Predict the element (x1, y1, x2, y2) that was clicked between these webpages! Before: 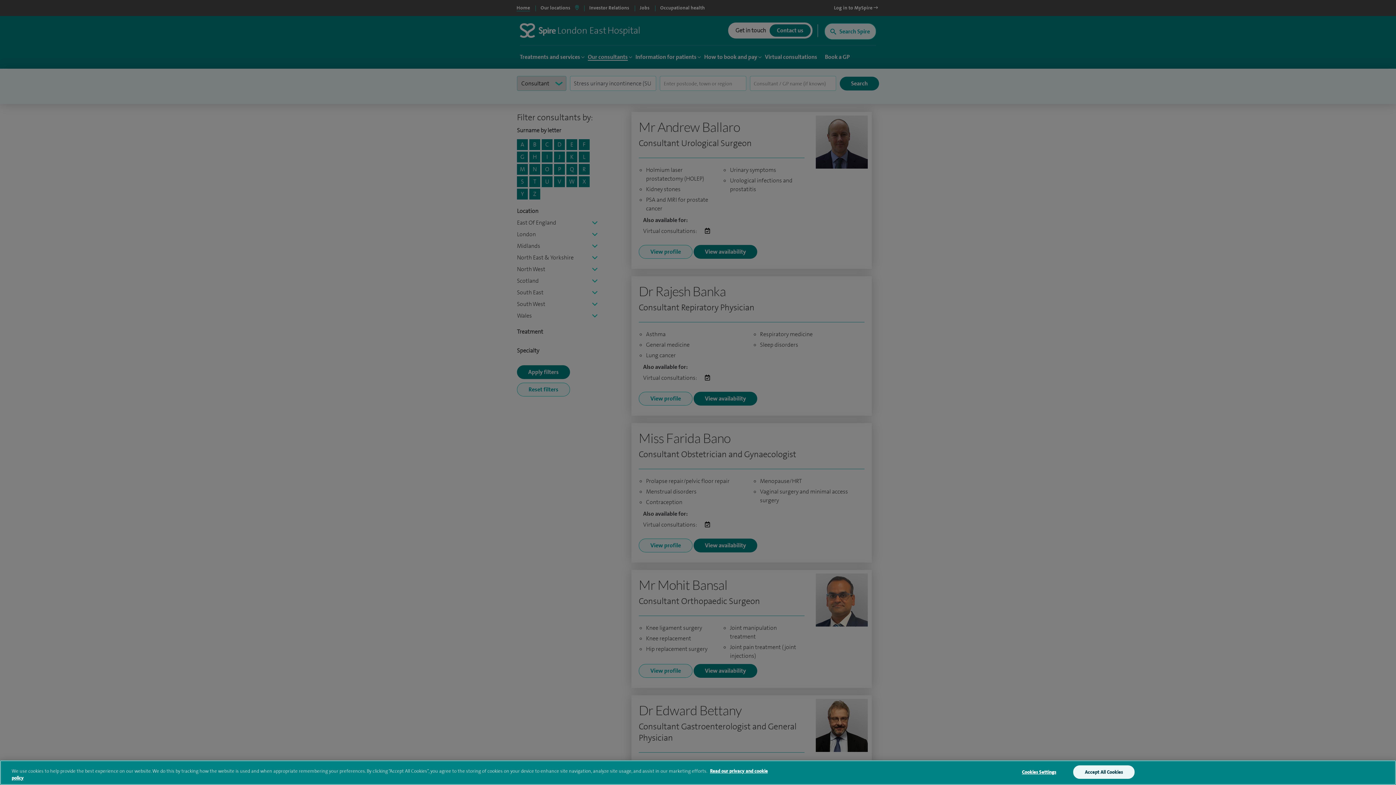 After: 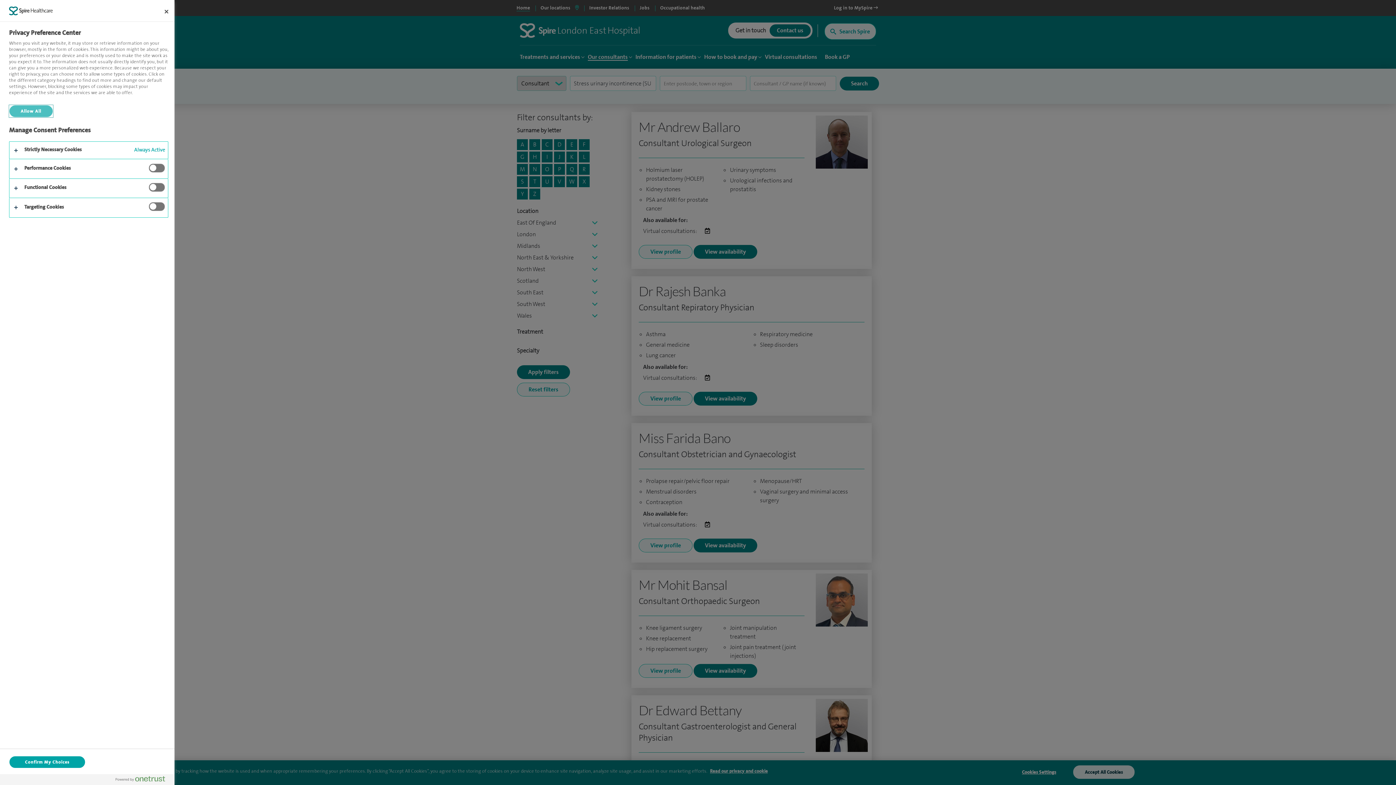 Action: bbox: (1010, 766, 1067, 778) label: Cookies Settings